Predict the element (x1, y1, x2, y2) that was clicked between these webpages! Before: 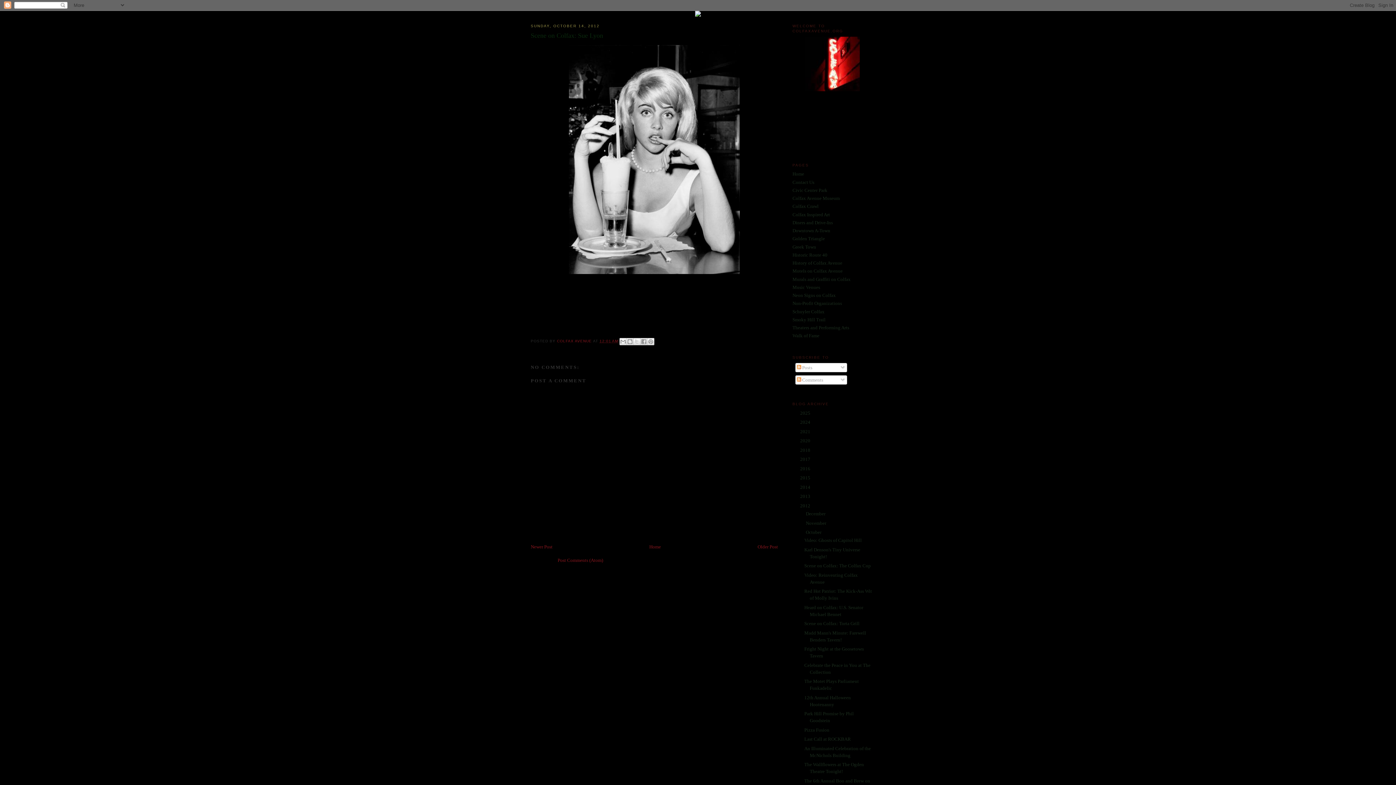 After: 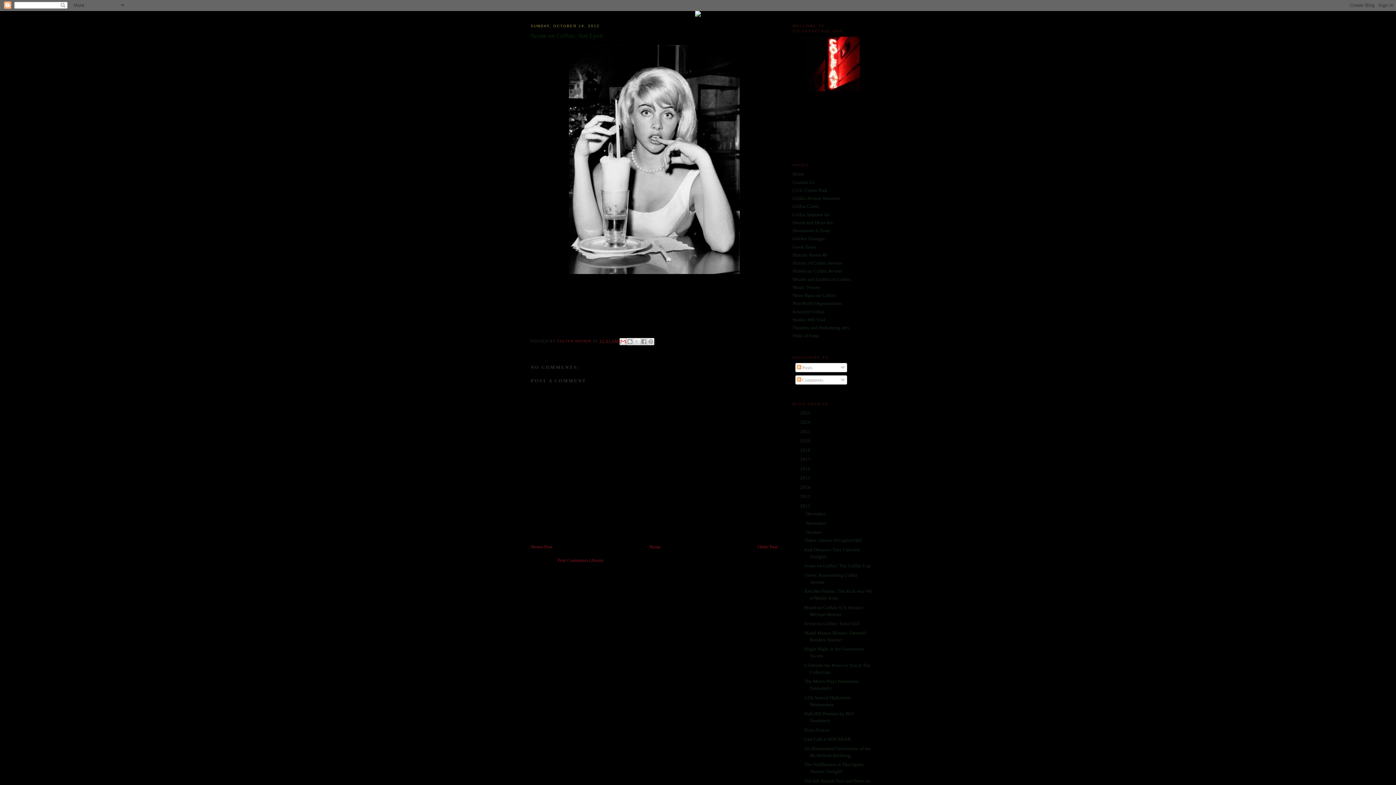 Action: label: EMAIL THIS bbox: (619, 338, 626, 345)